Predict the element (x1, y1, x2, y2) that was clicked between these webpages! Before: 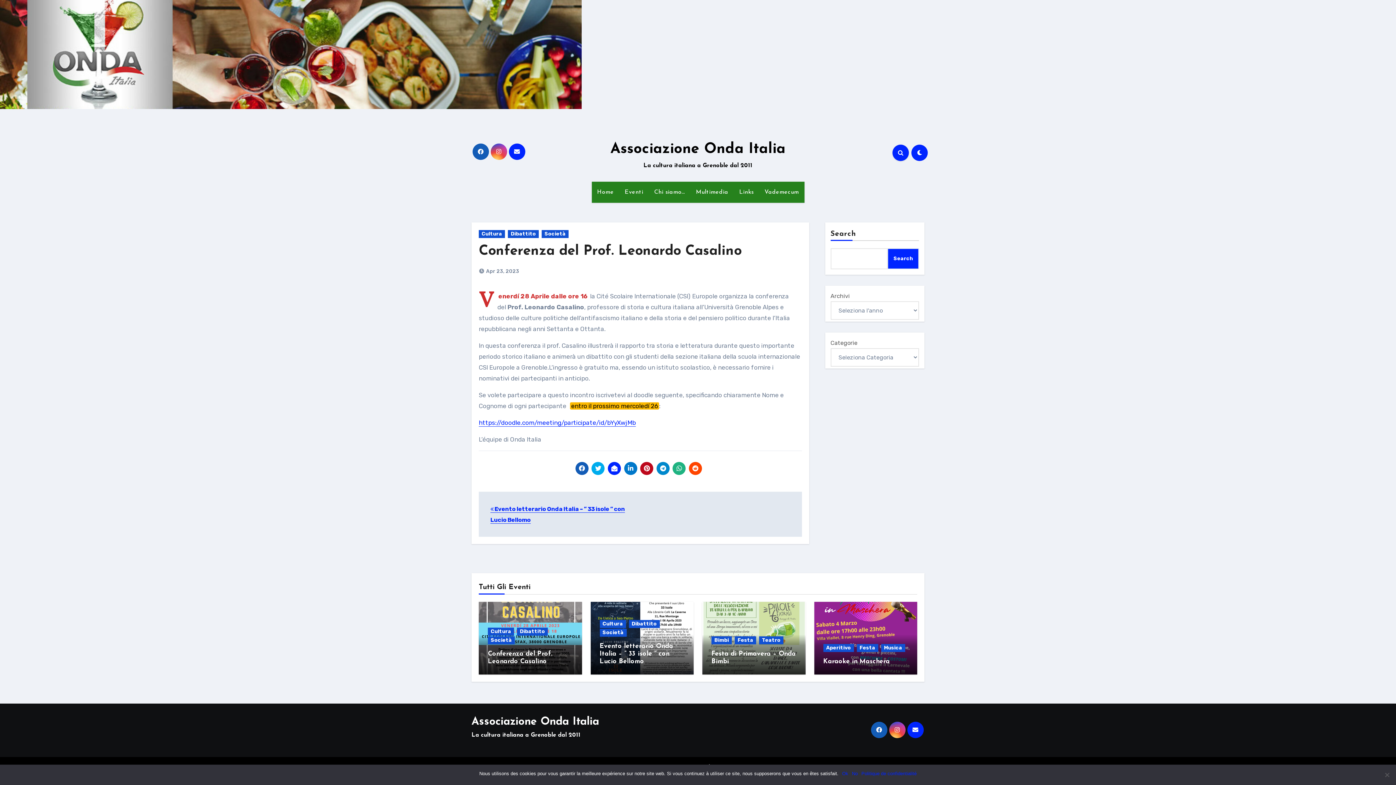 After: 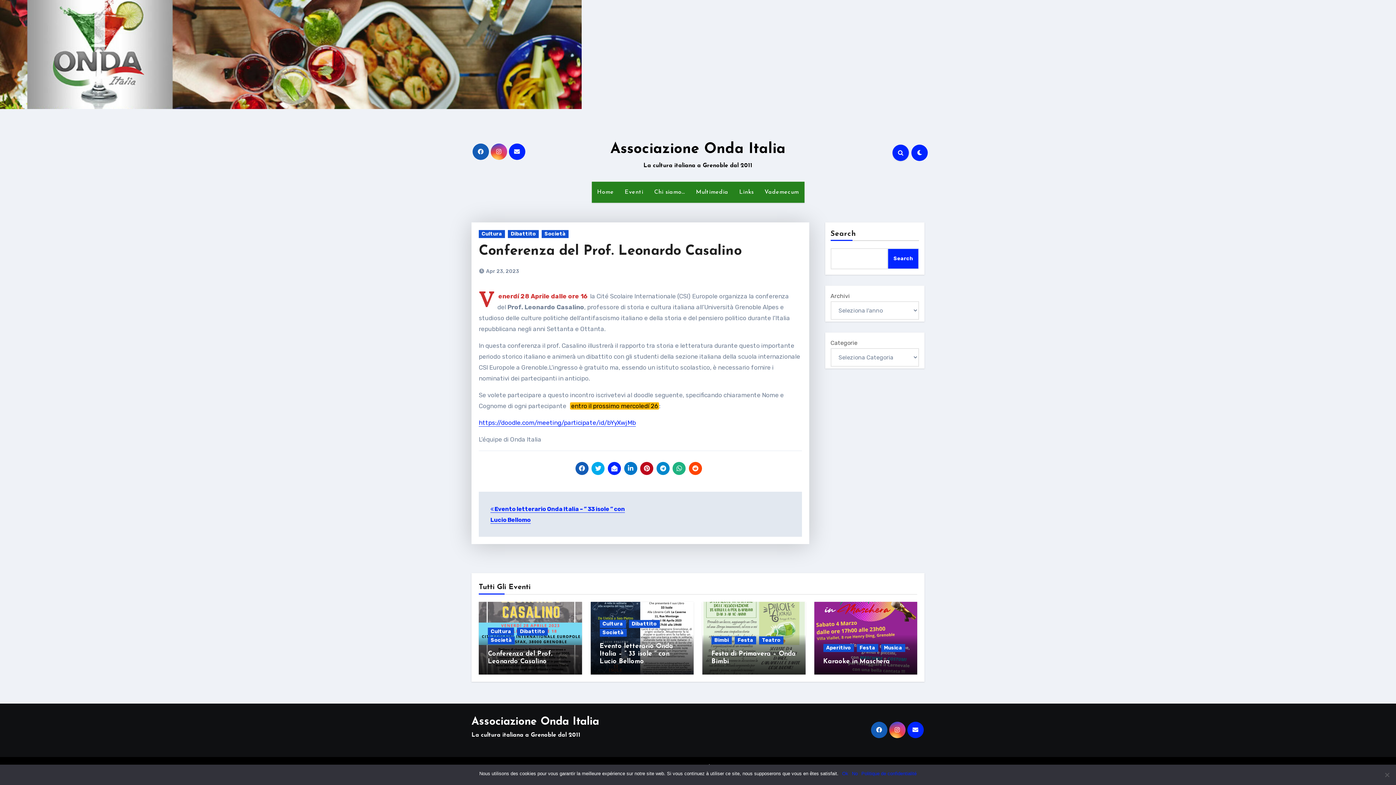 Action: bbox: (591, 462, 604, 475)